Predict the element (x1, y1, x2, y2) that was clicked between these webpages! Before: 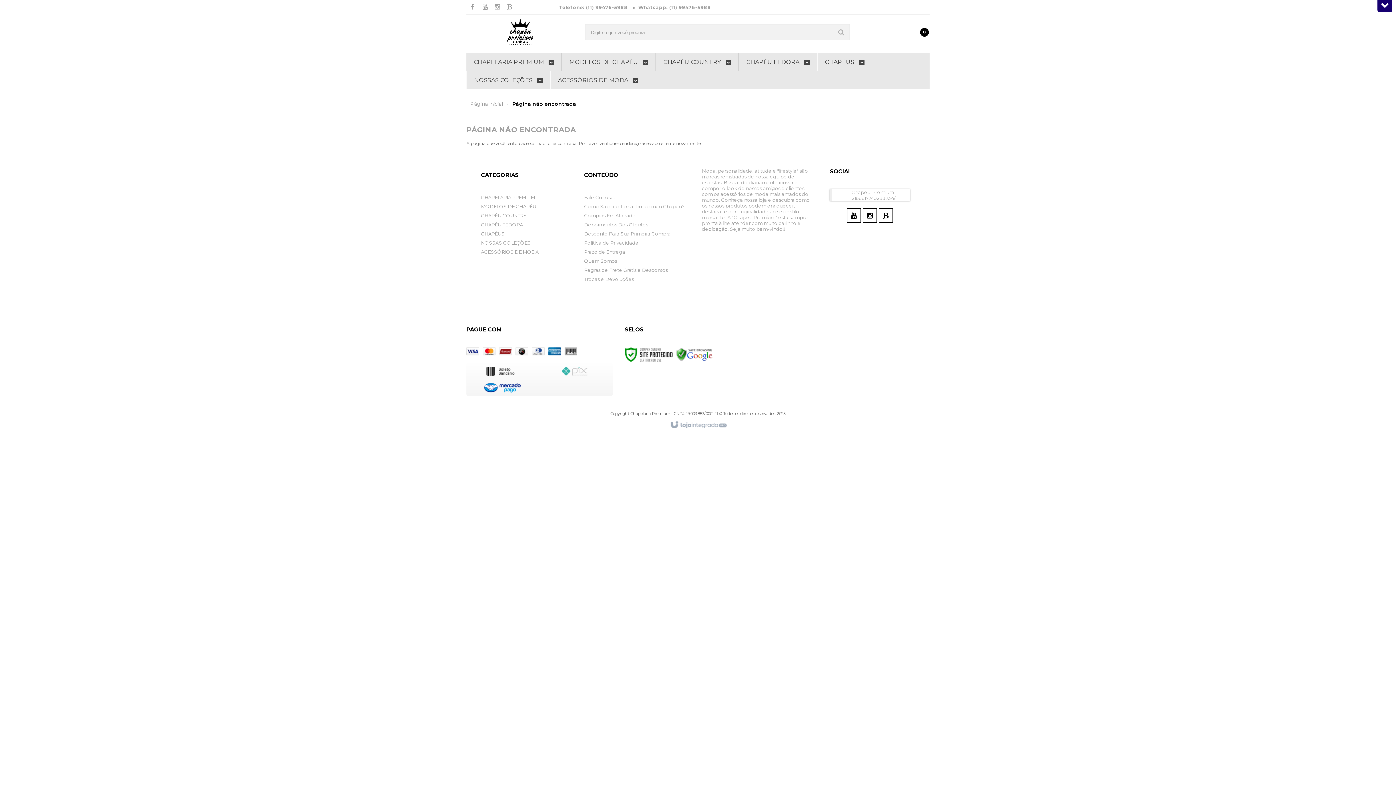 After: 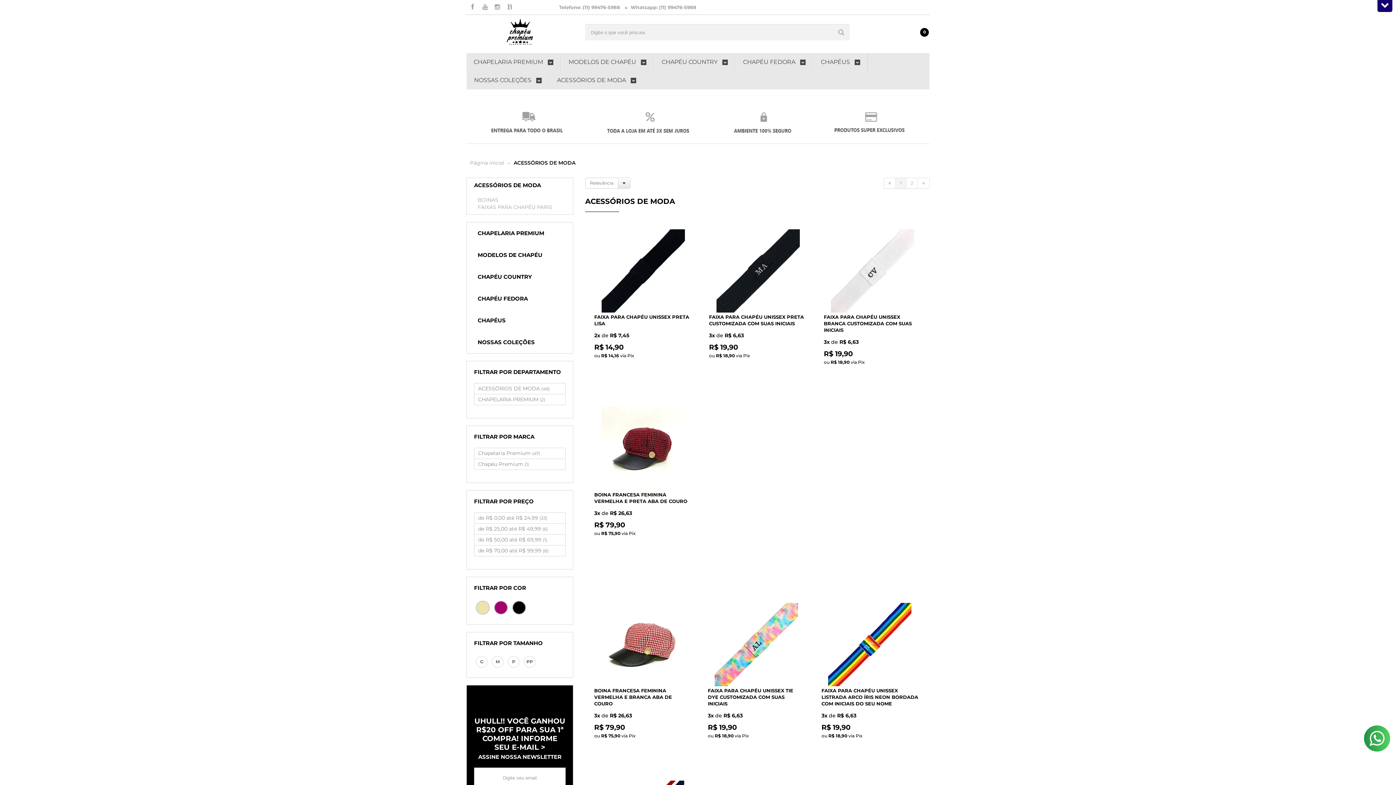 Action: bbox: (558, 71, 638, 89) label: ACESSÓRIOS DE MODA 